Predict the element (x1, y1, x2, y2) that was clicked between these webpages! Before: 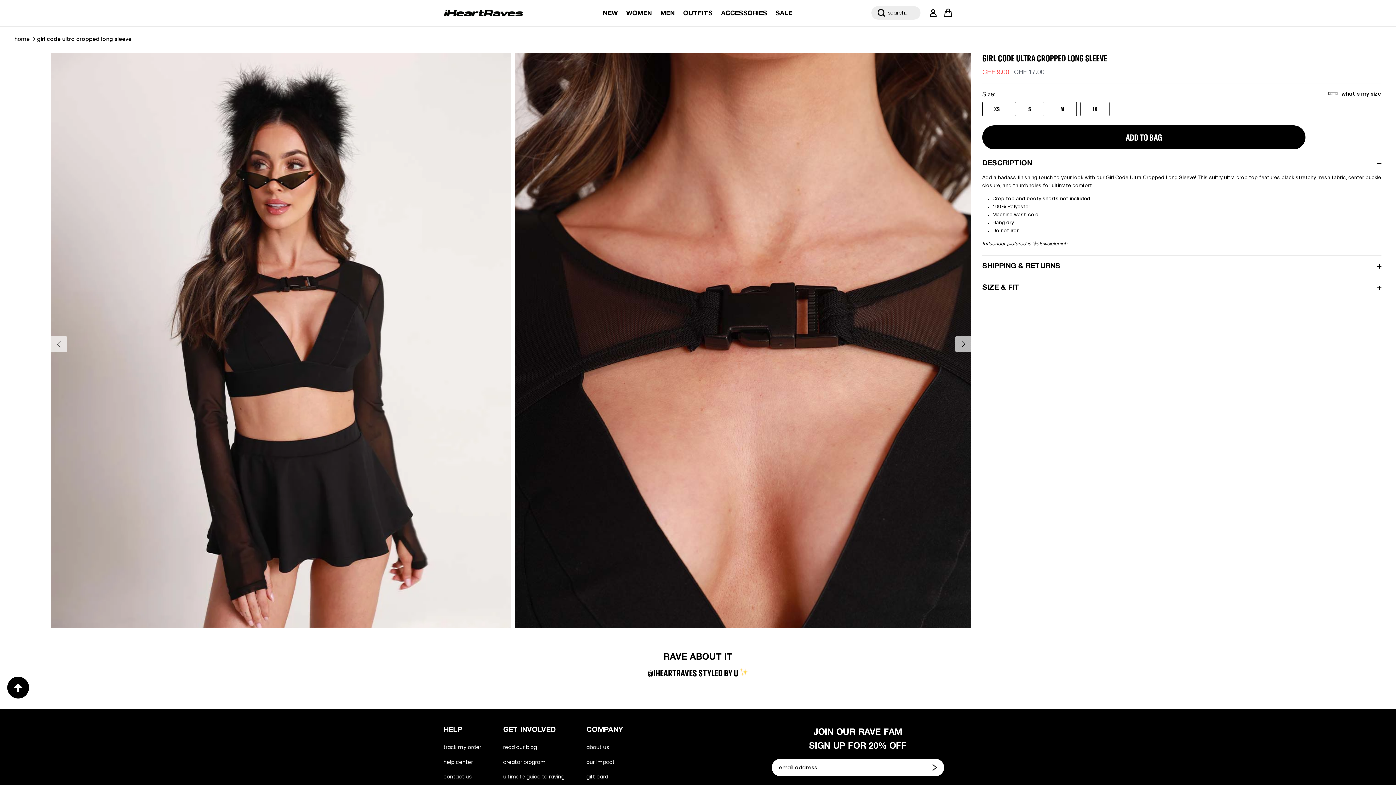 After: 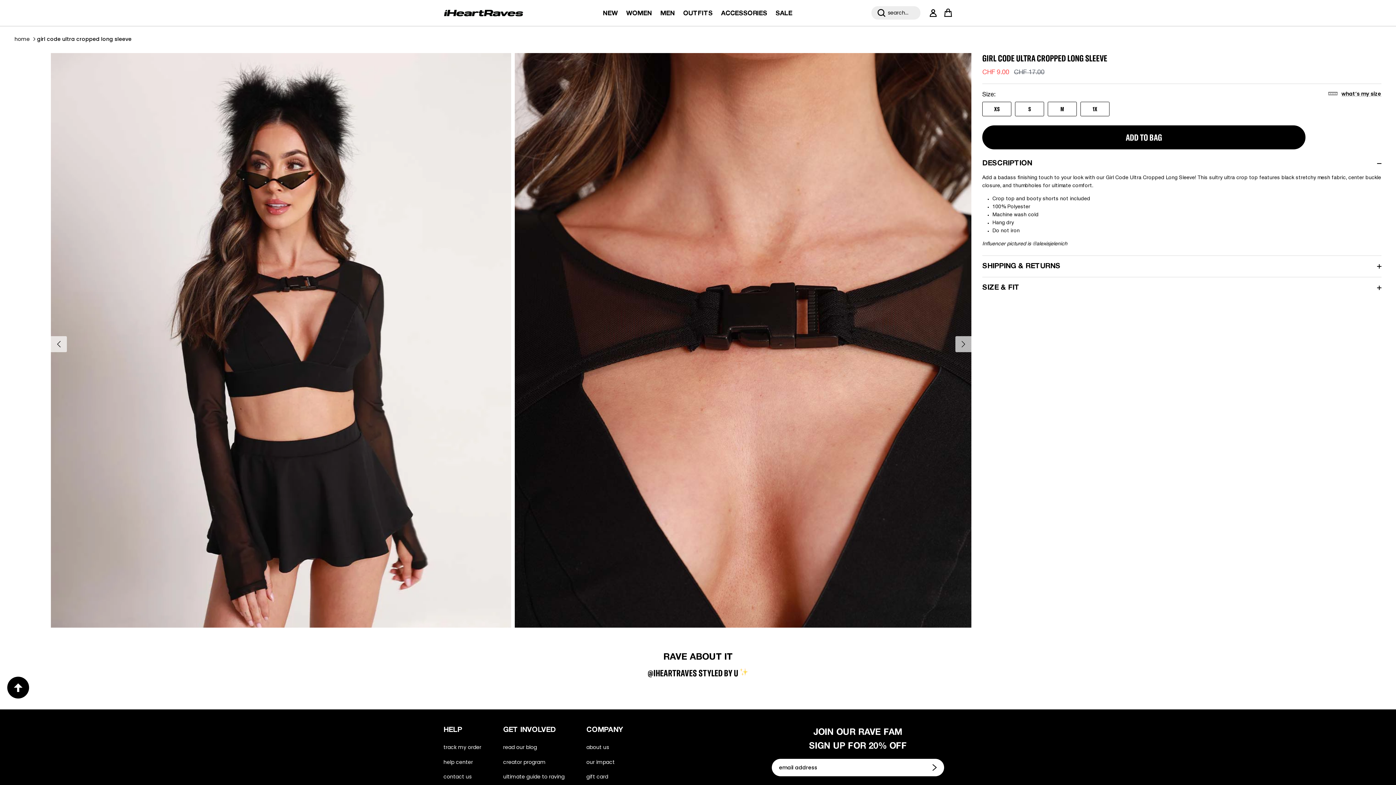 Action: bbox: (7, 677, 29, 699)